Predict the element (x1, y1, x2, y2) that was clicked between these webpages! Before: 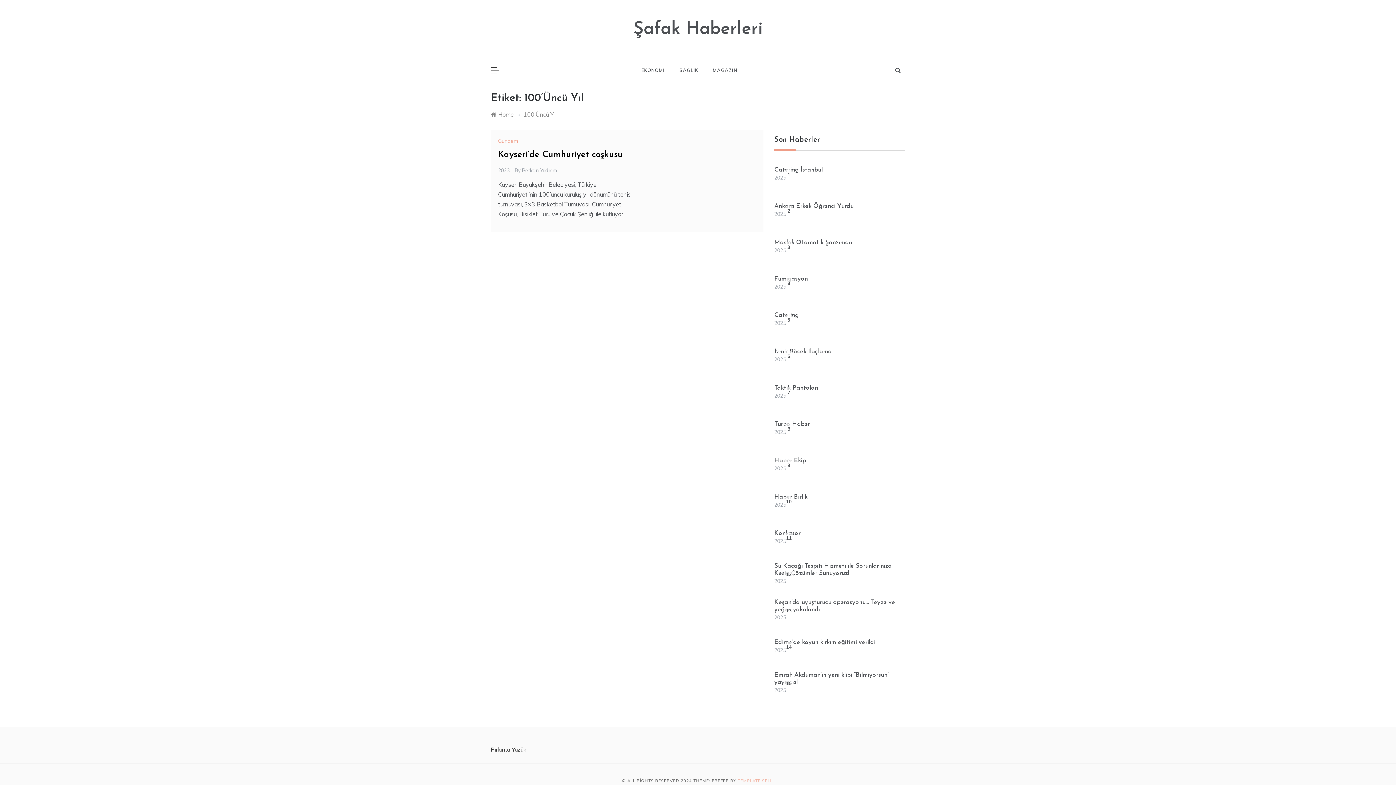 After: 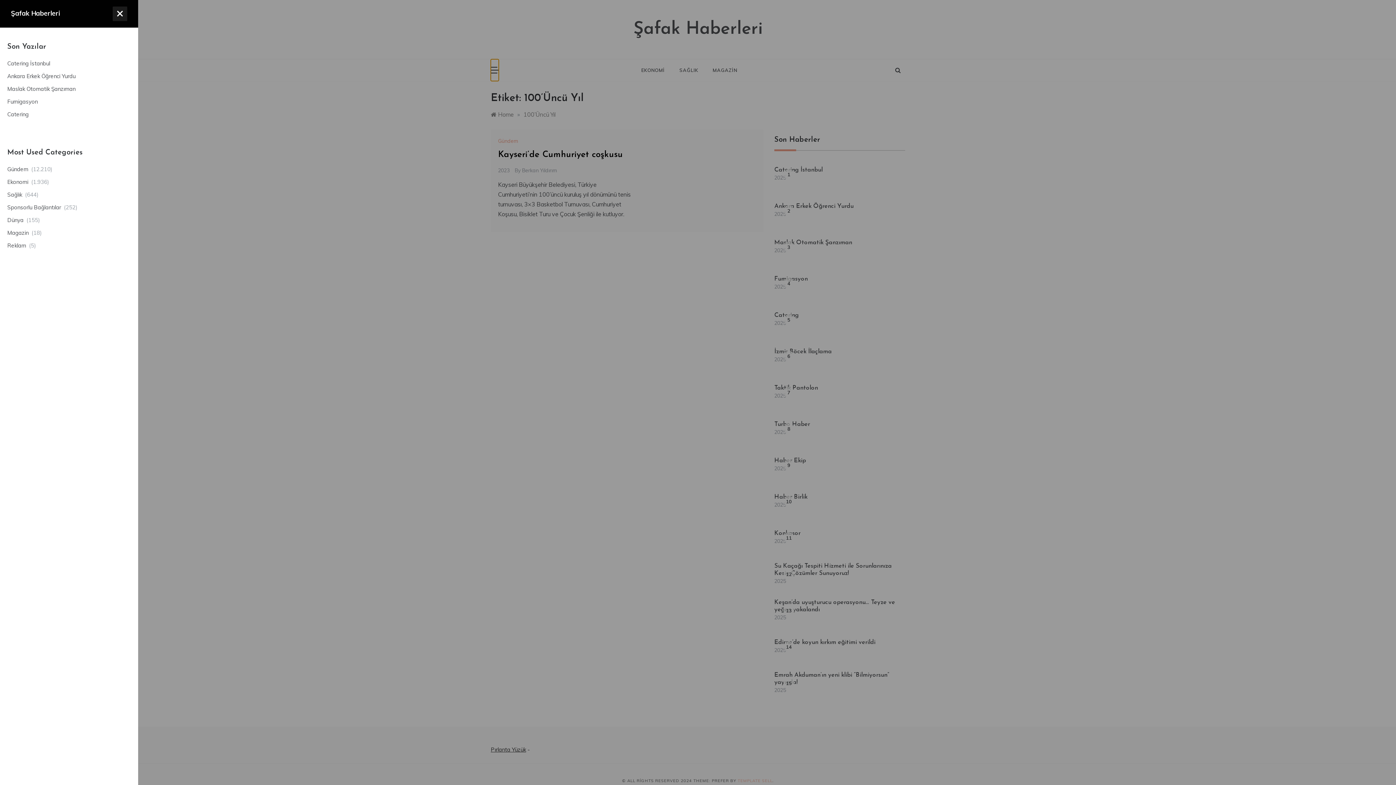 Action: bbox: (490, 59, 498, 81)